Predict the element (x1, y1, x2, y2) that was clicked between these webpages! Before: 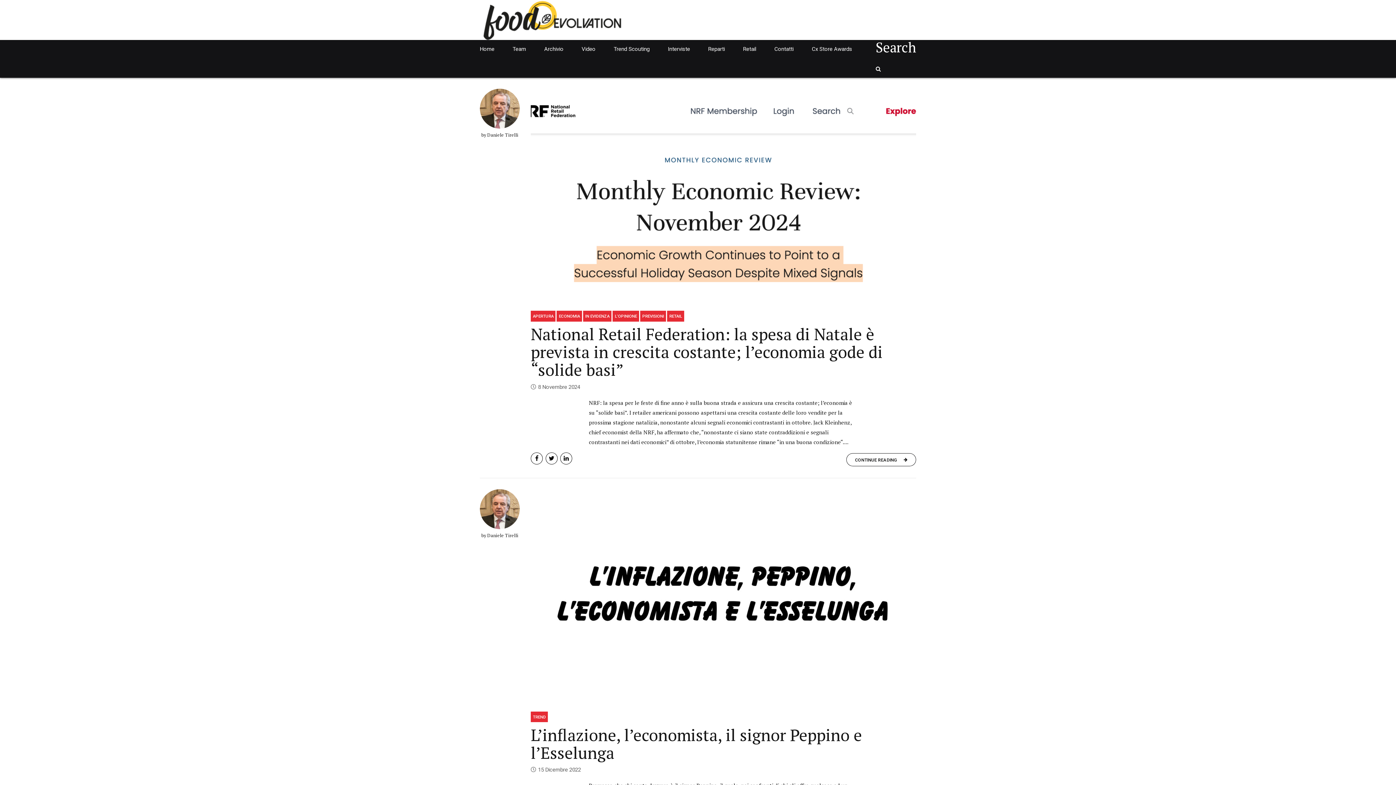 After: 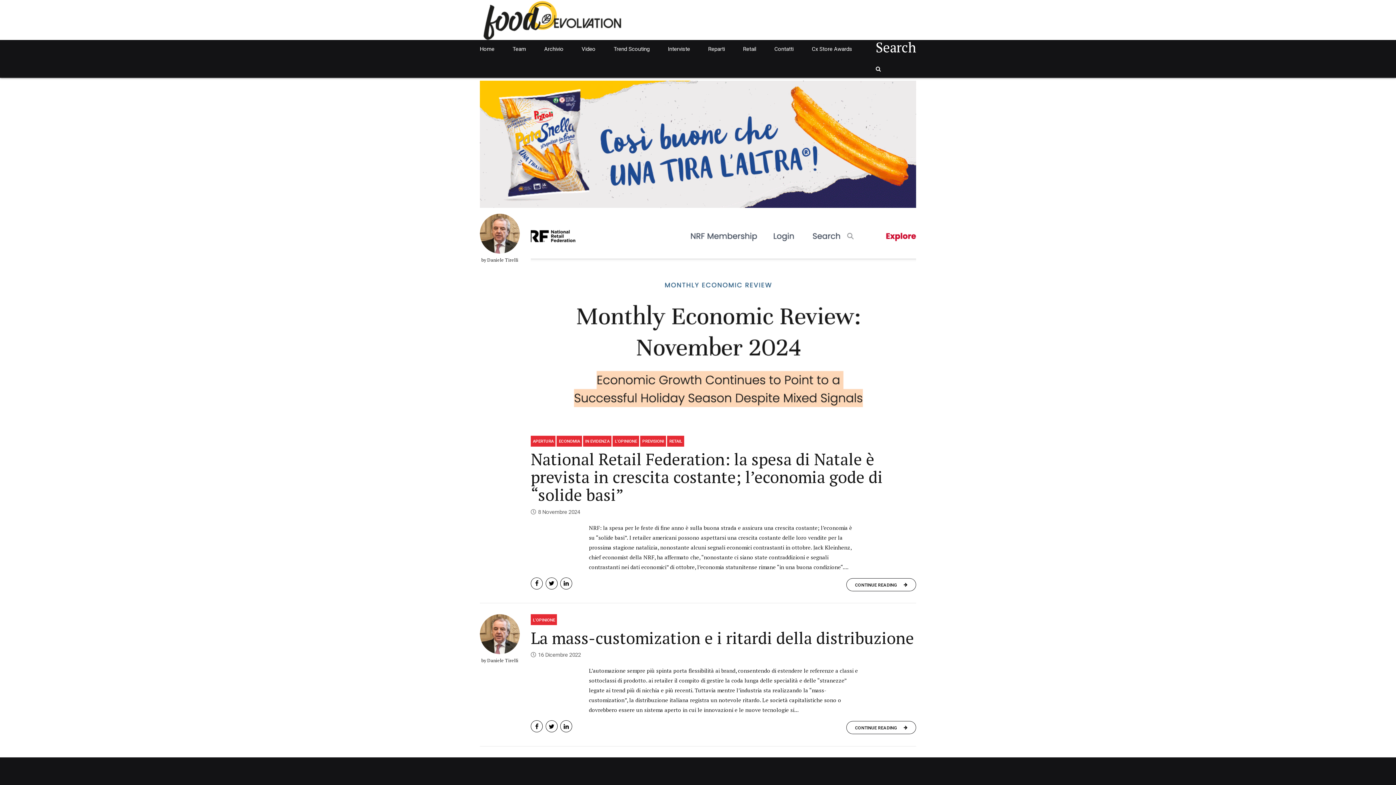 Action: label: L'OPINIONE bbox: (612, 311, 639, 321)